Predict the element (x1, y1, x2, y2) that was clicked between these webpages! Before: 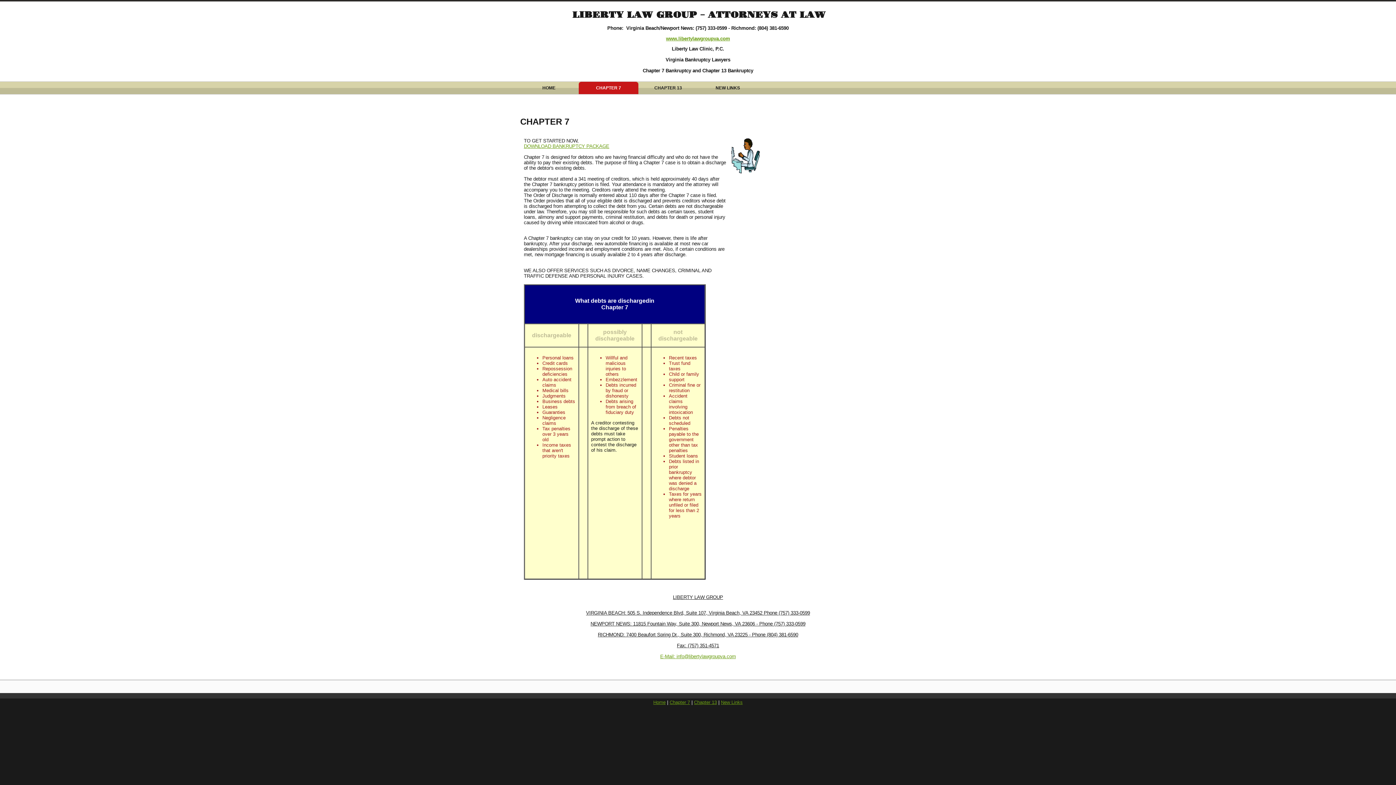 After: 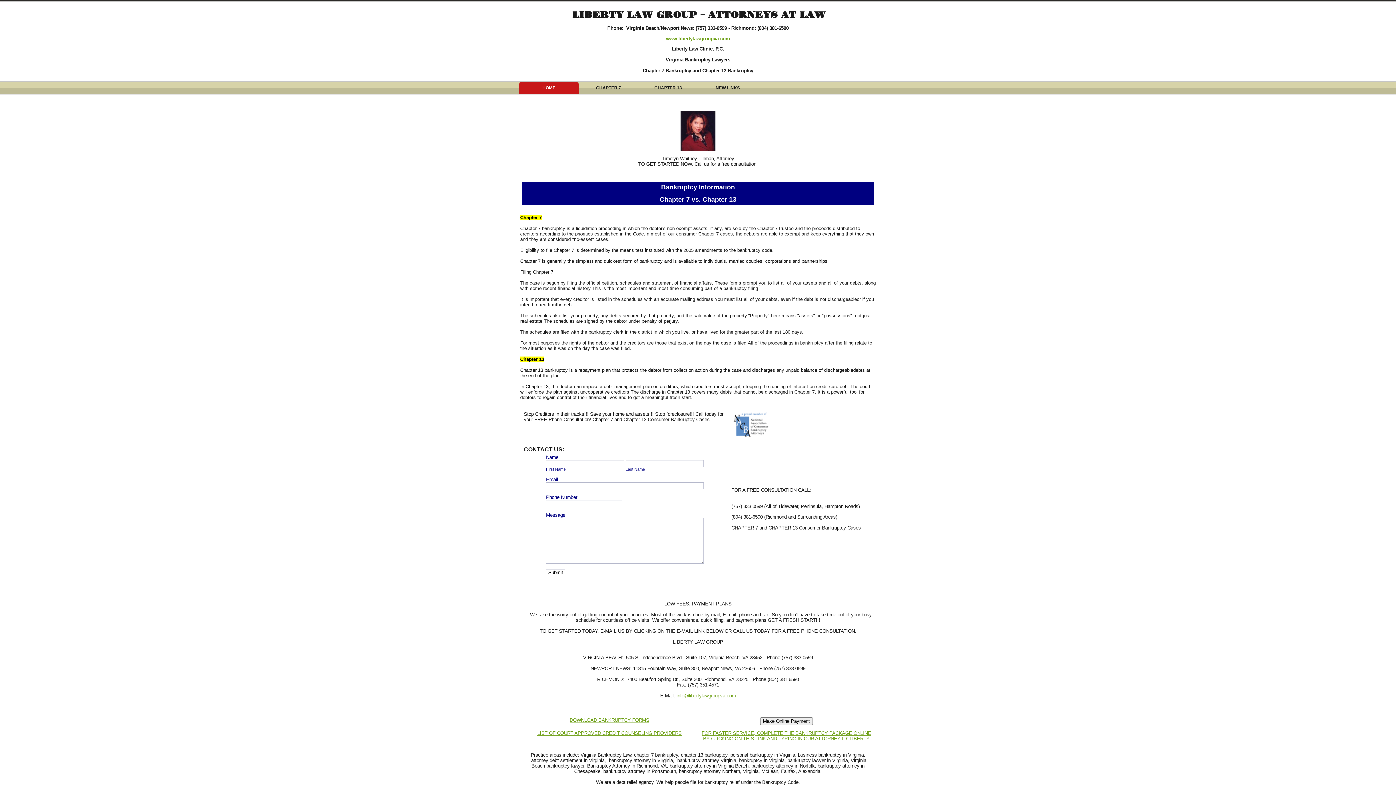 Action: bbox: (519, 81, 578, 94) label: HOME